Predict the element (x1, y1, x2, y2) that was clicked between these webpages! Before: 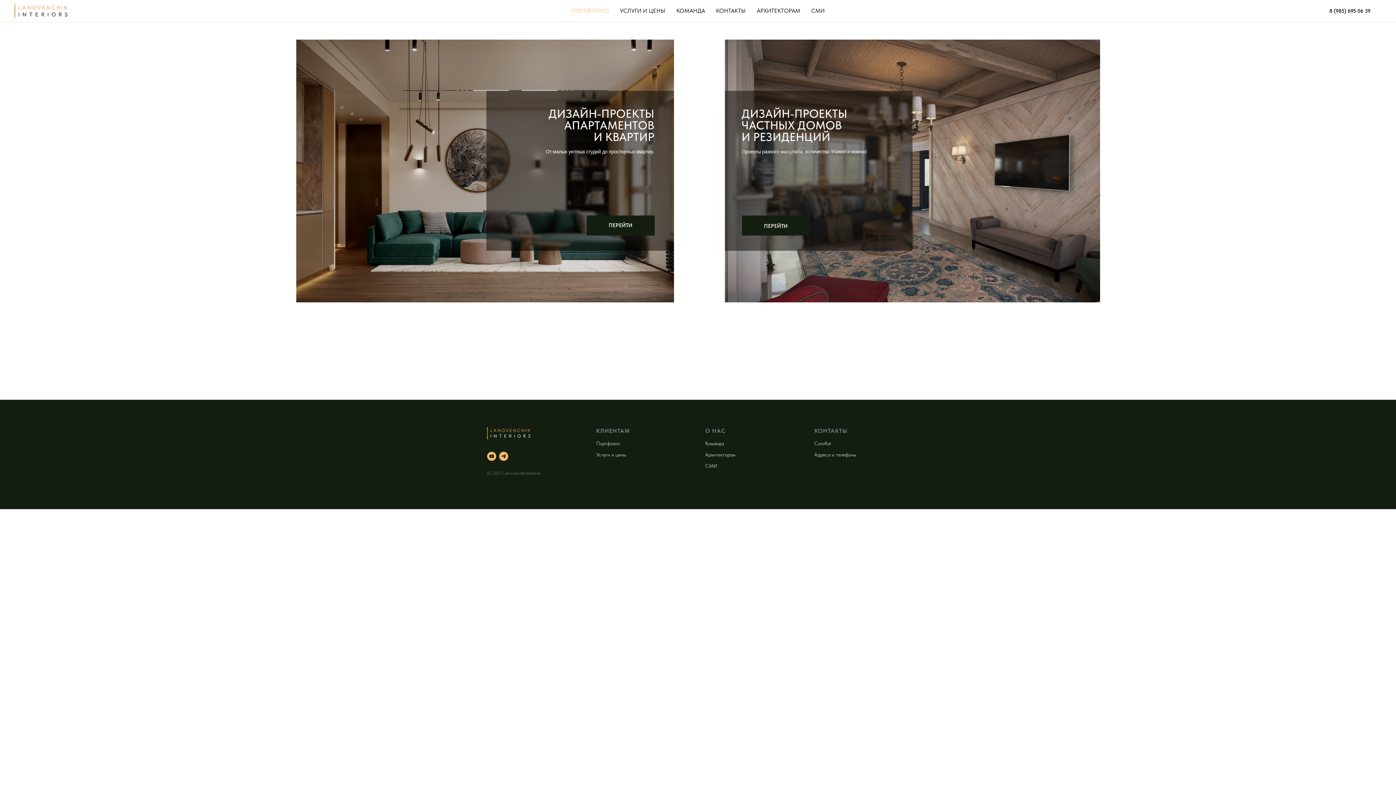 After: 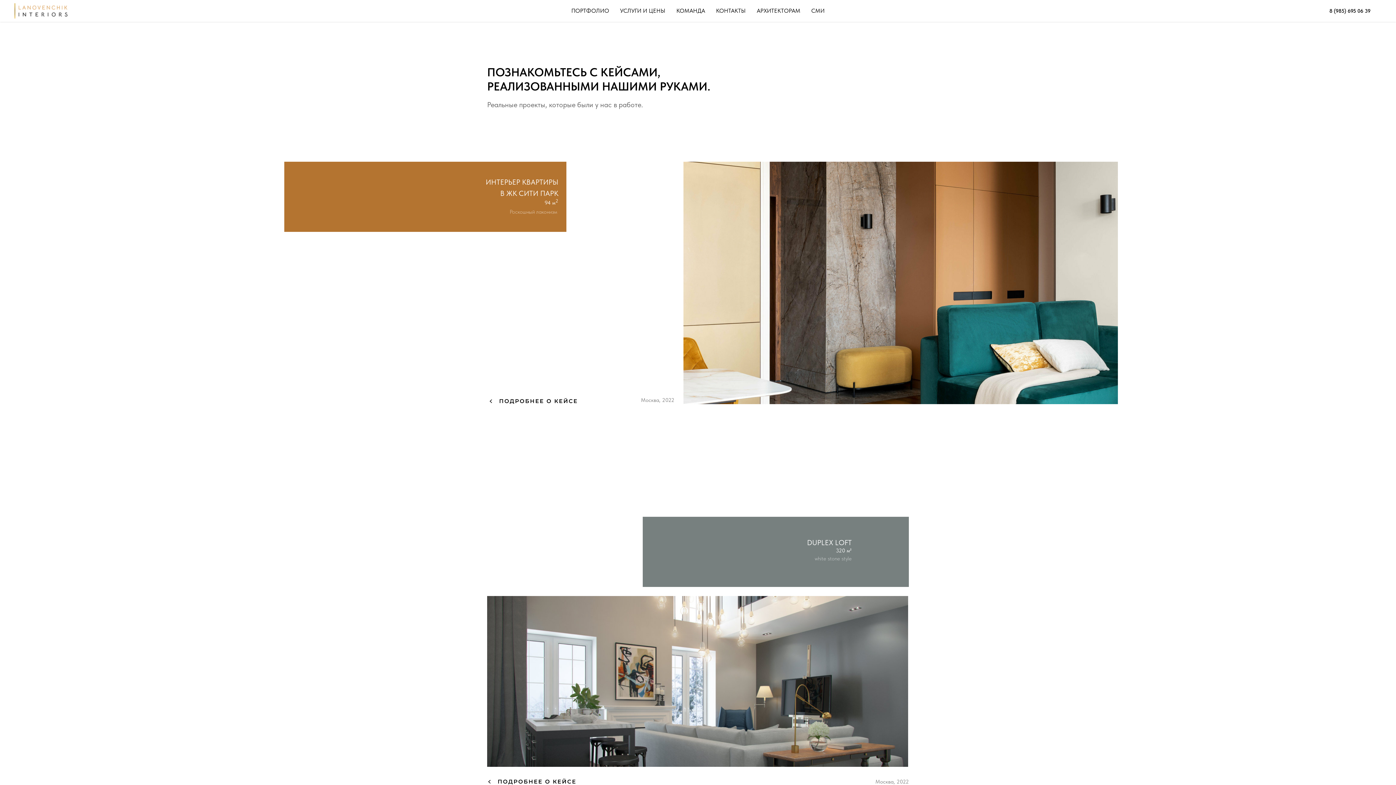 Action: label: ПЕРЕЙТИ bbox: (608, 222, 632, 228)